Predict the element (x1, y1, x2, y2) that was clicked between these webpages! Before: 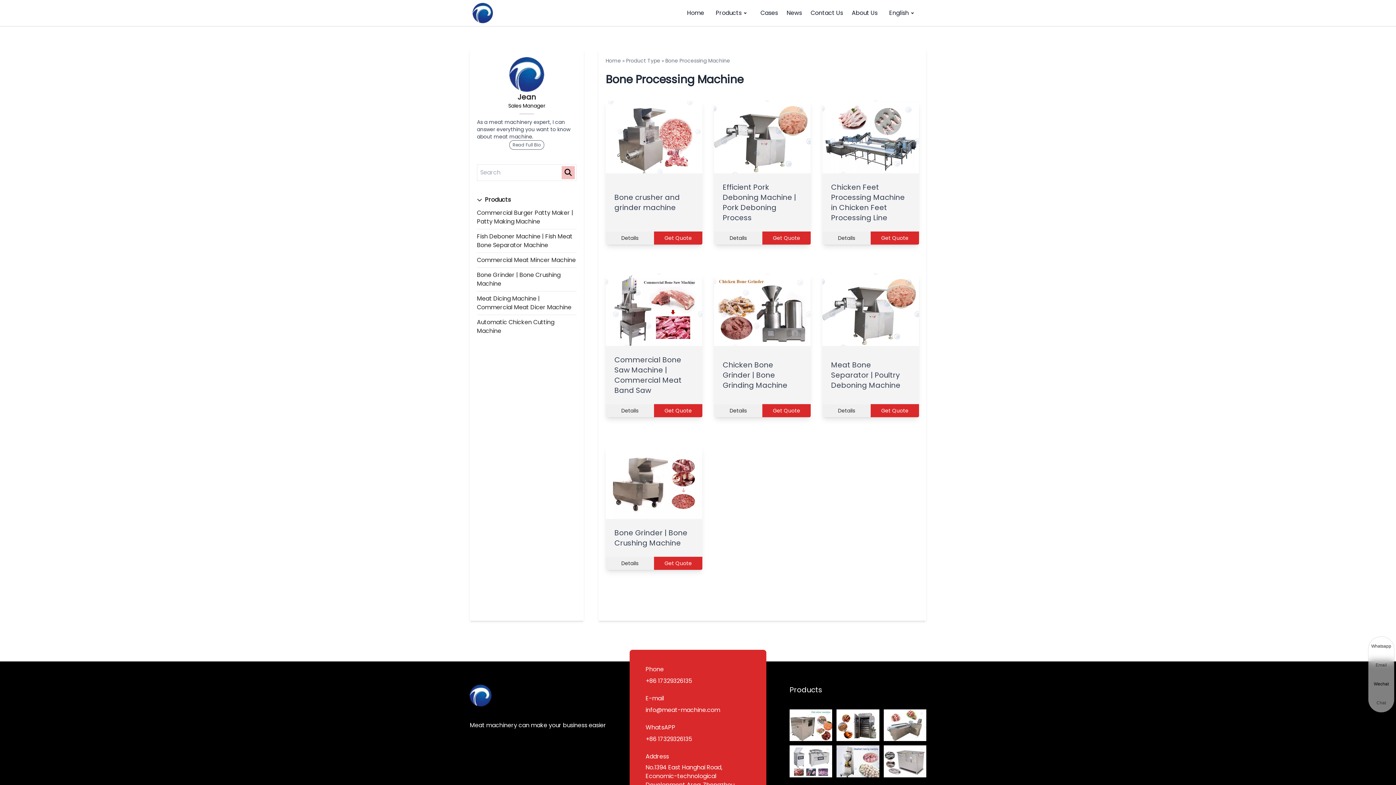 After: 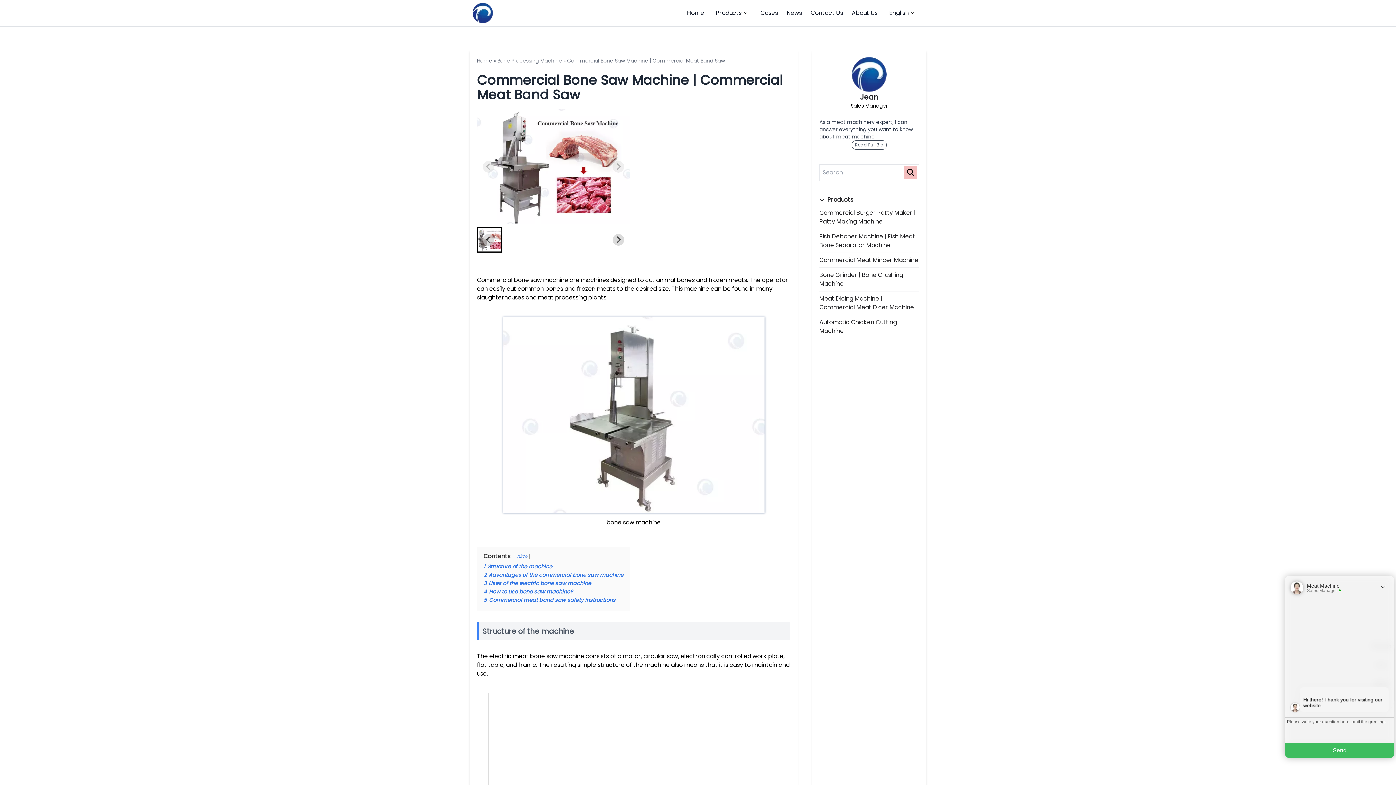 Action: label: Commercial Bone Saw Machine | Commercial Meat Band Saw bbox: (614, 354, 681, 395)